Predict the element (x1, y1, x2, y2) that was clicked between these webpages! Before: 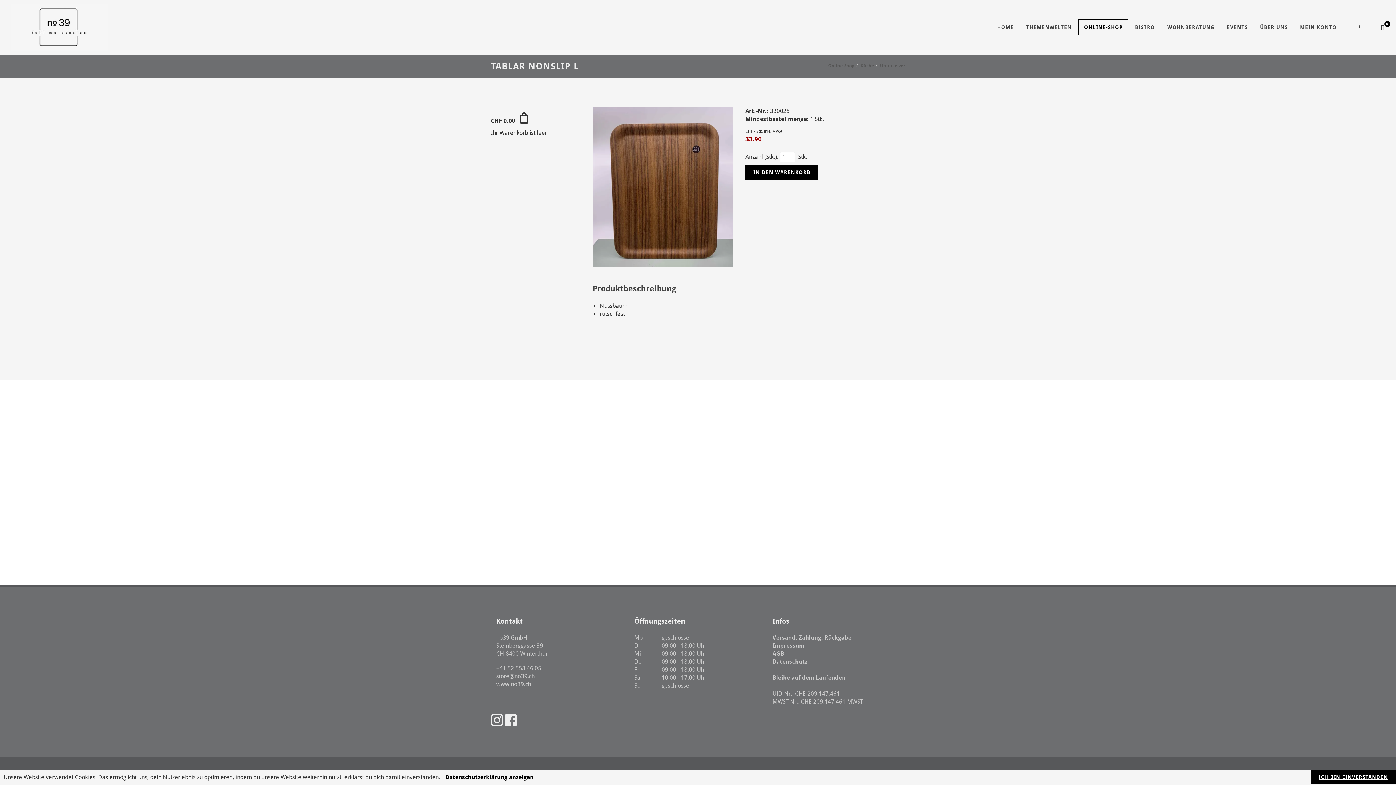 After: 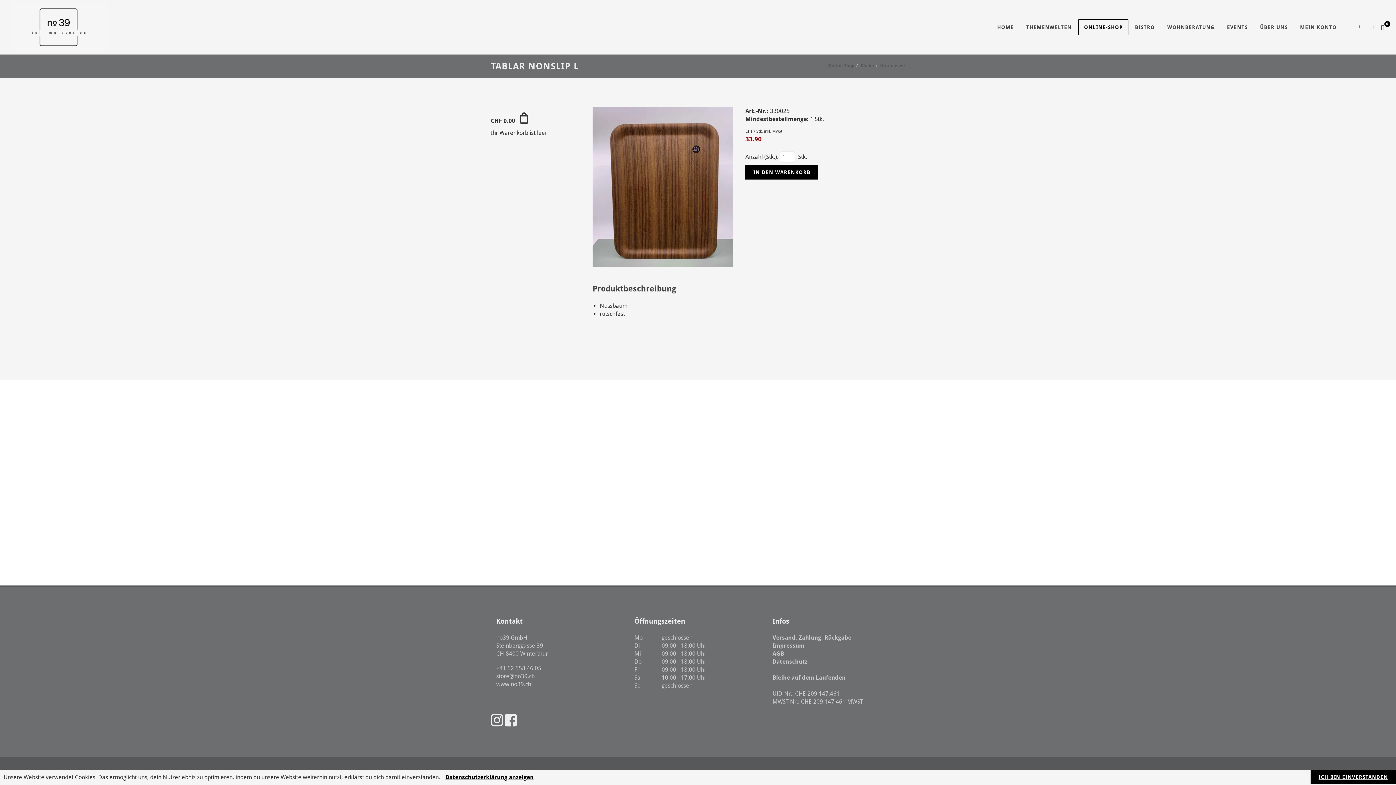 Action: bbox: (504, 720, 517, 727)